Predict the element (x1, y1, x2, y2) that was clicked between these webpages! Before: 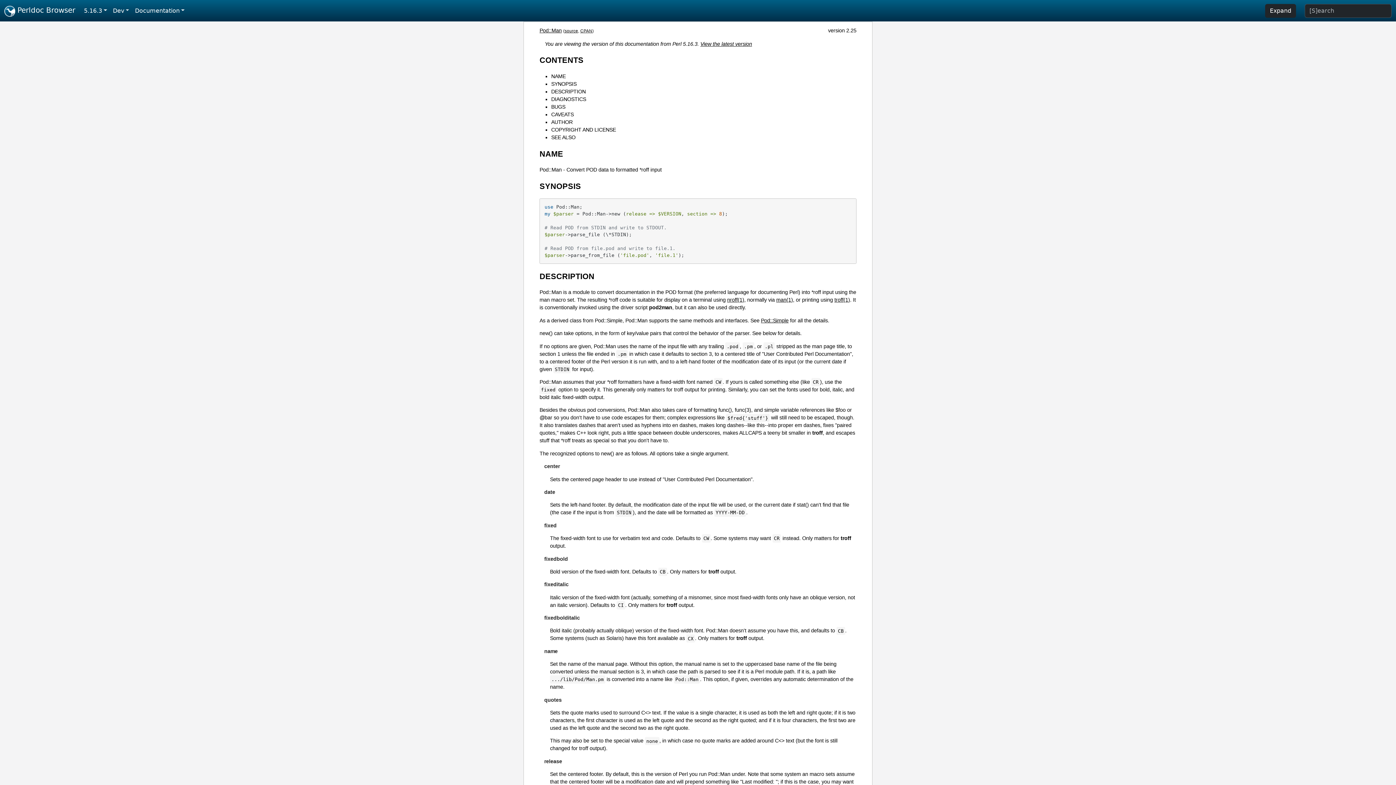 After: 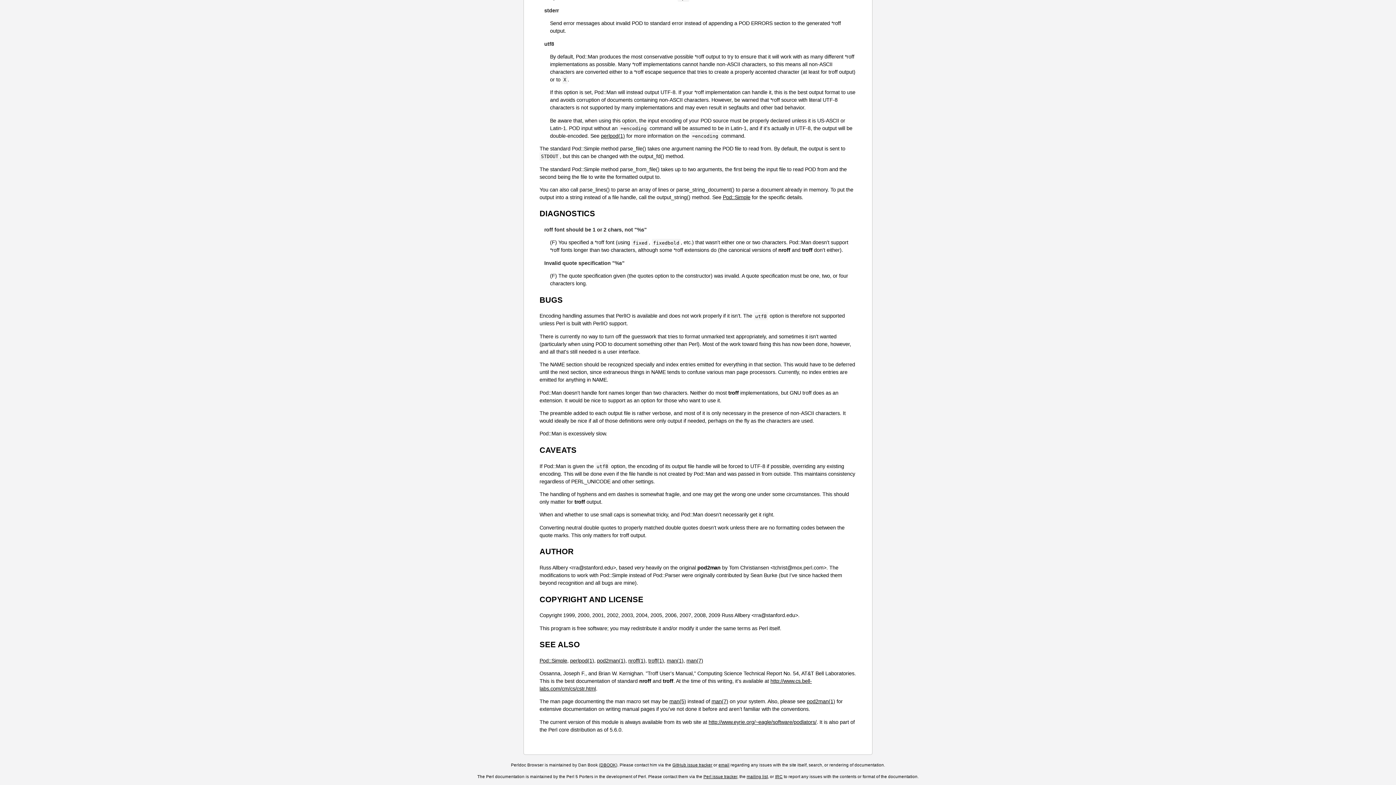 Action: label: CAVEATS bbox: (551, 111, 573, 117)